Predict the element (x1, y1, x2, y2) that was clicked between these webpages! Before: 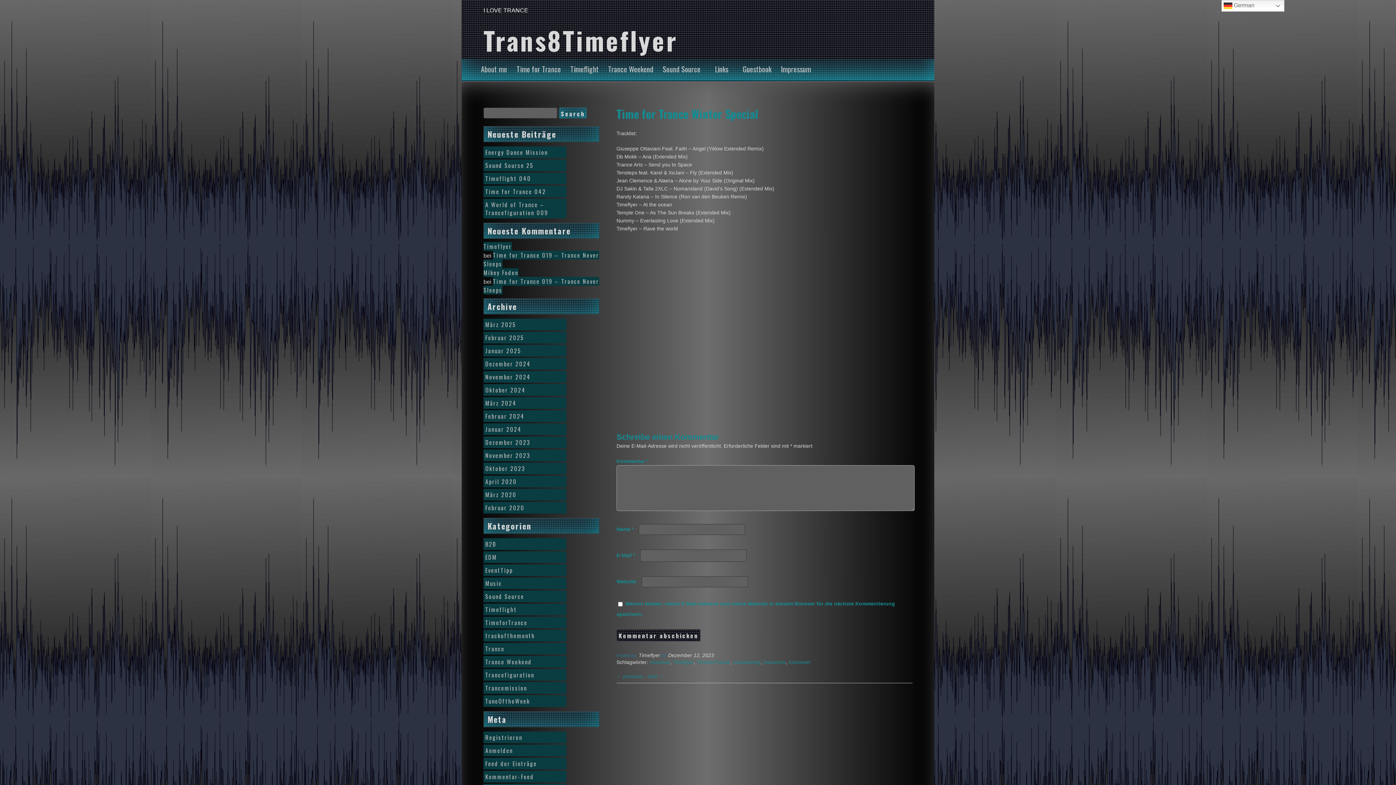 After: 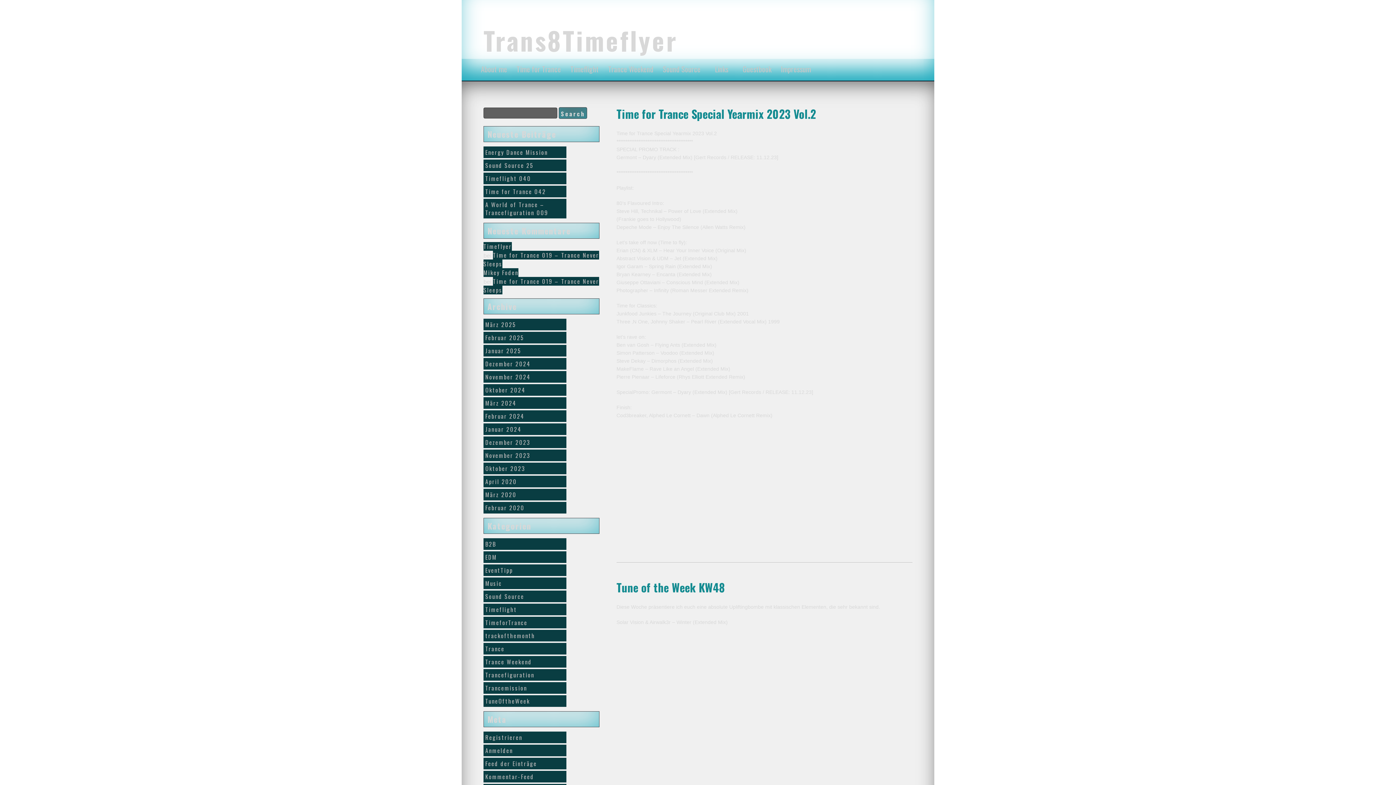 Action: label: November 2023 bbox: (483, 449, 566, 461)